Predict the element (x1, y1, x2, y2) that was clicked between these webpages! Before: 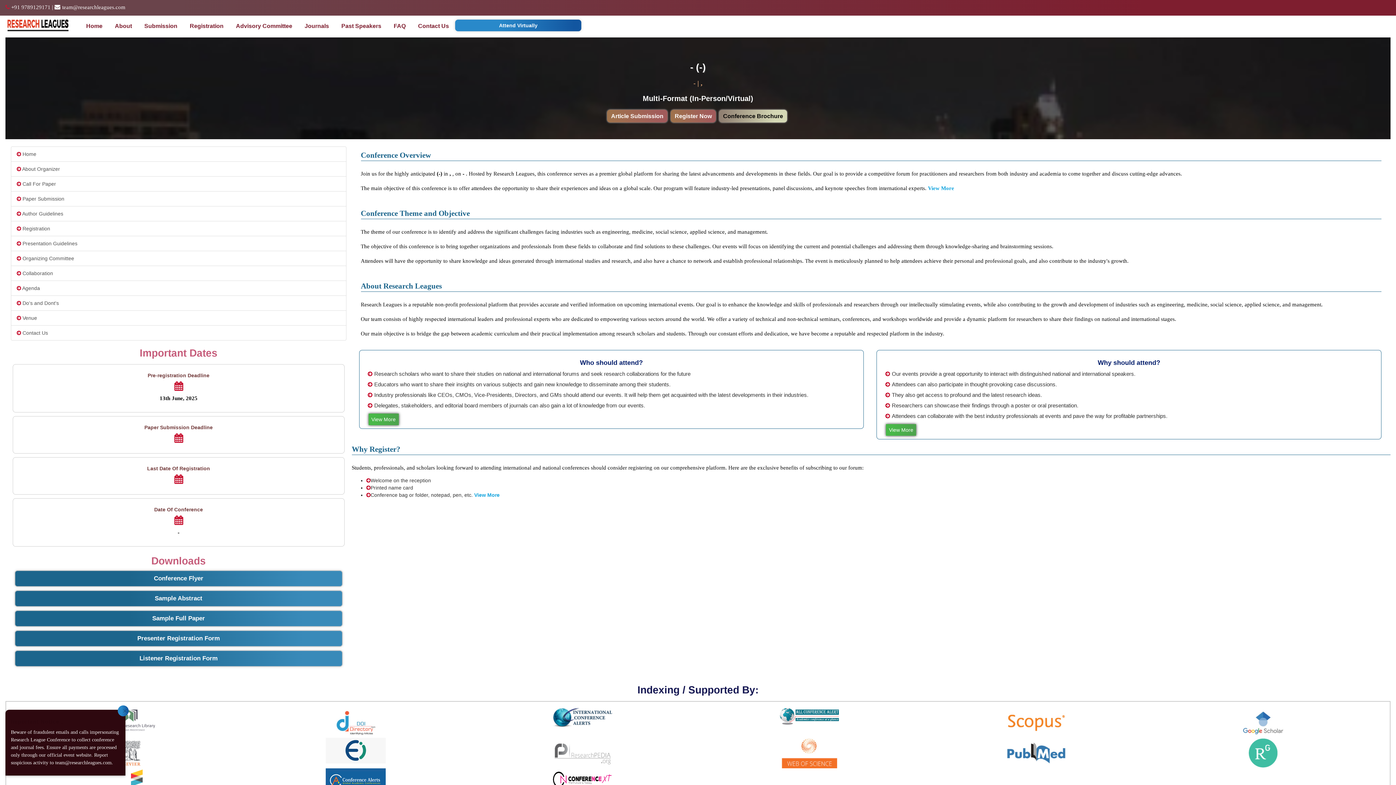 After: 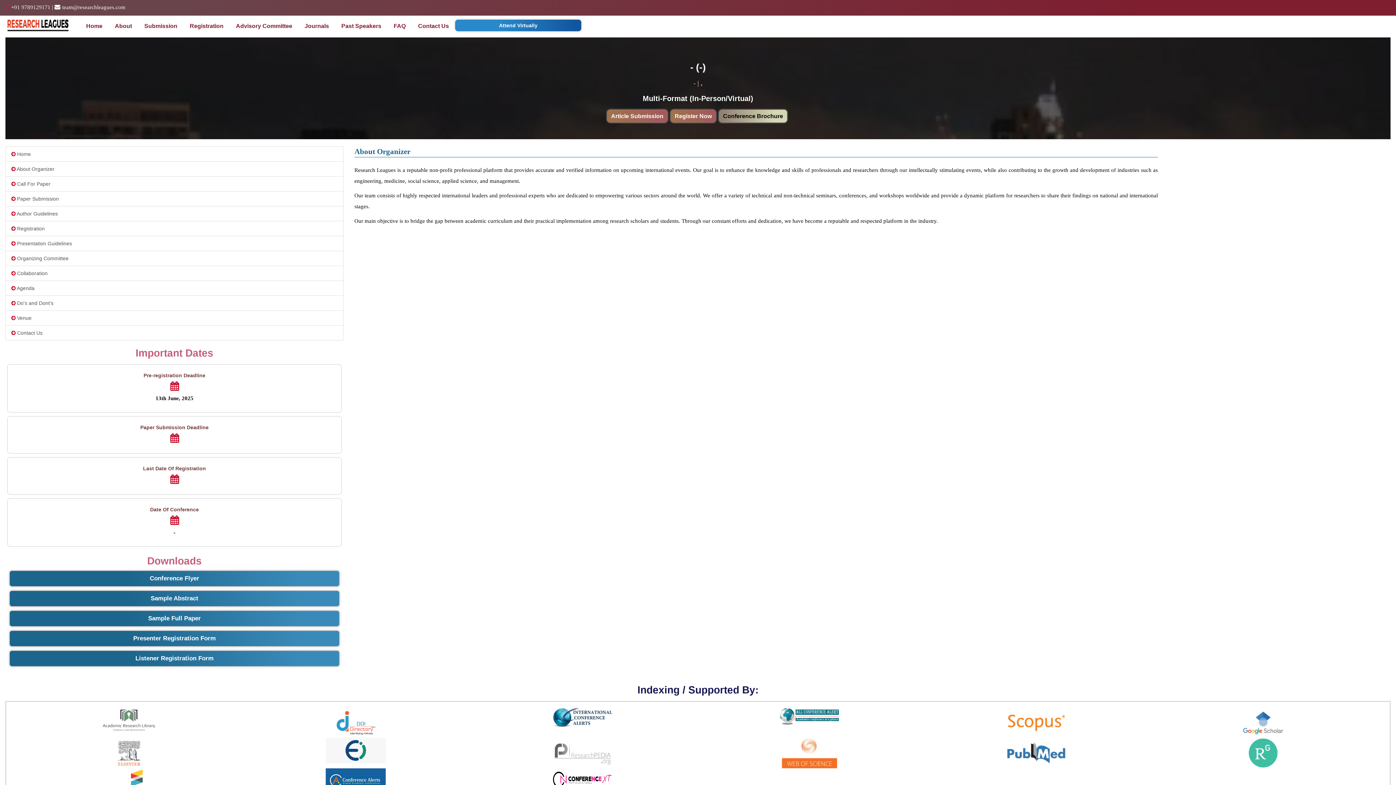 Action: bbox: (10, 161, 346, 176) label:  About Organizer